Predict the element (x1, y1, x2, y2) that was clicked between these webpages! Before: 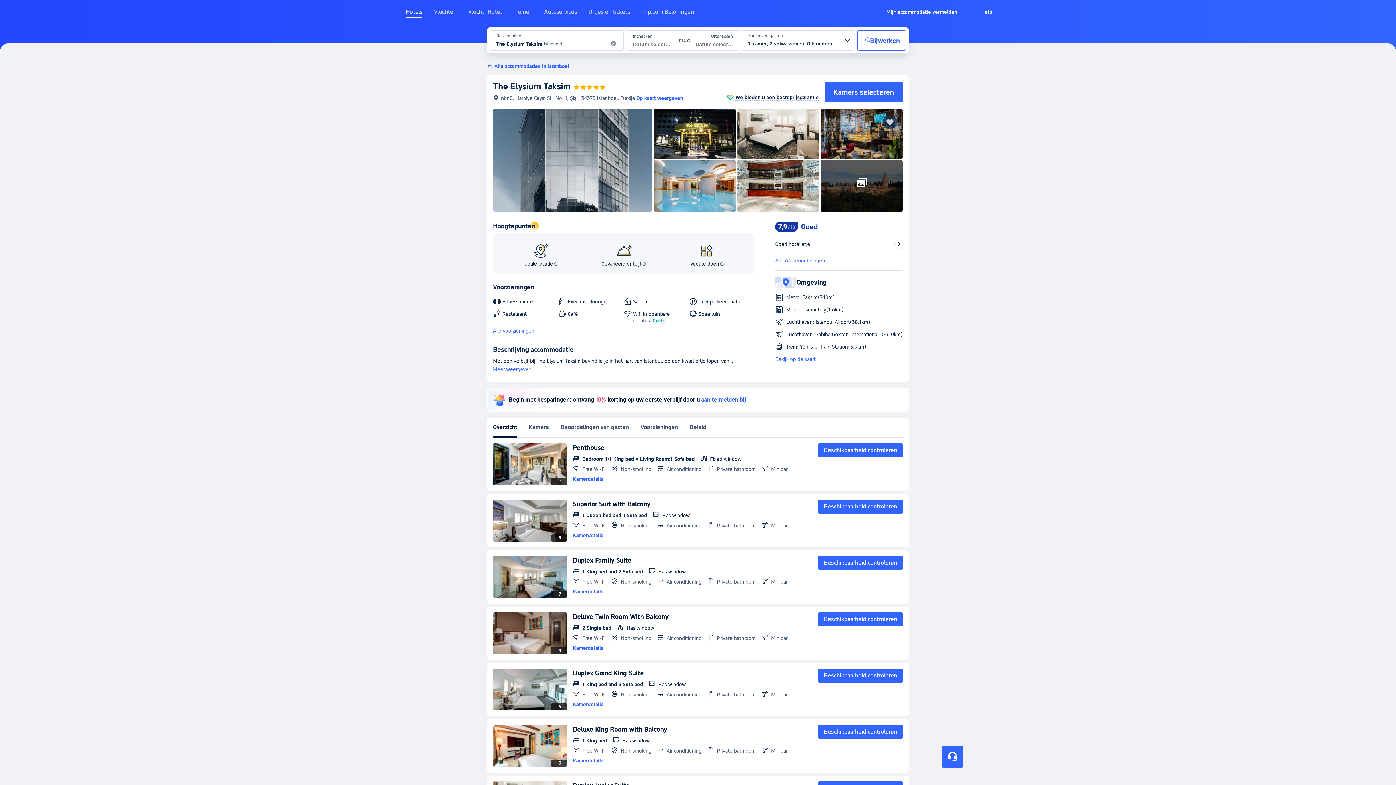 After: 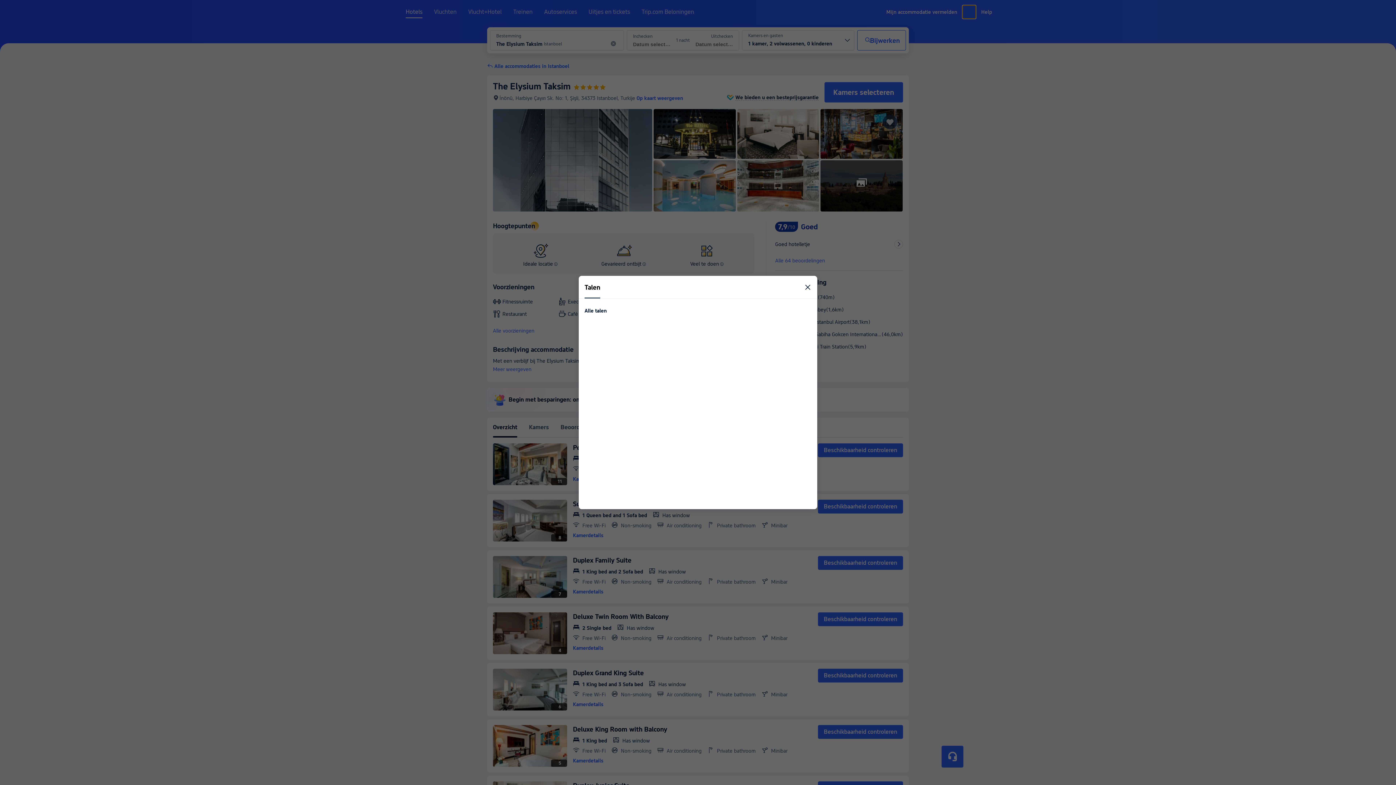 Action: bbox: (962, 5, 976, 18) label: Taal/valuta